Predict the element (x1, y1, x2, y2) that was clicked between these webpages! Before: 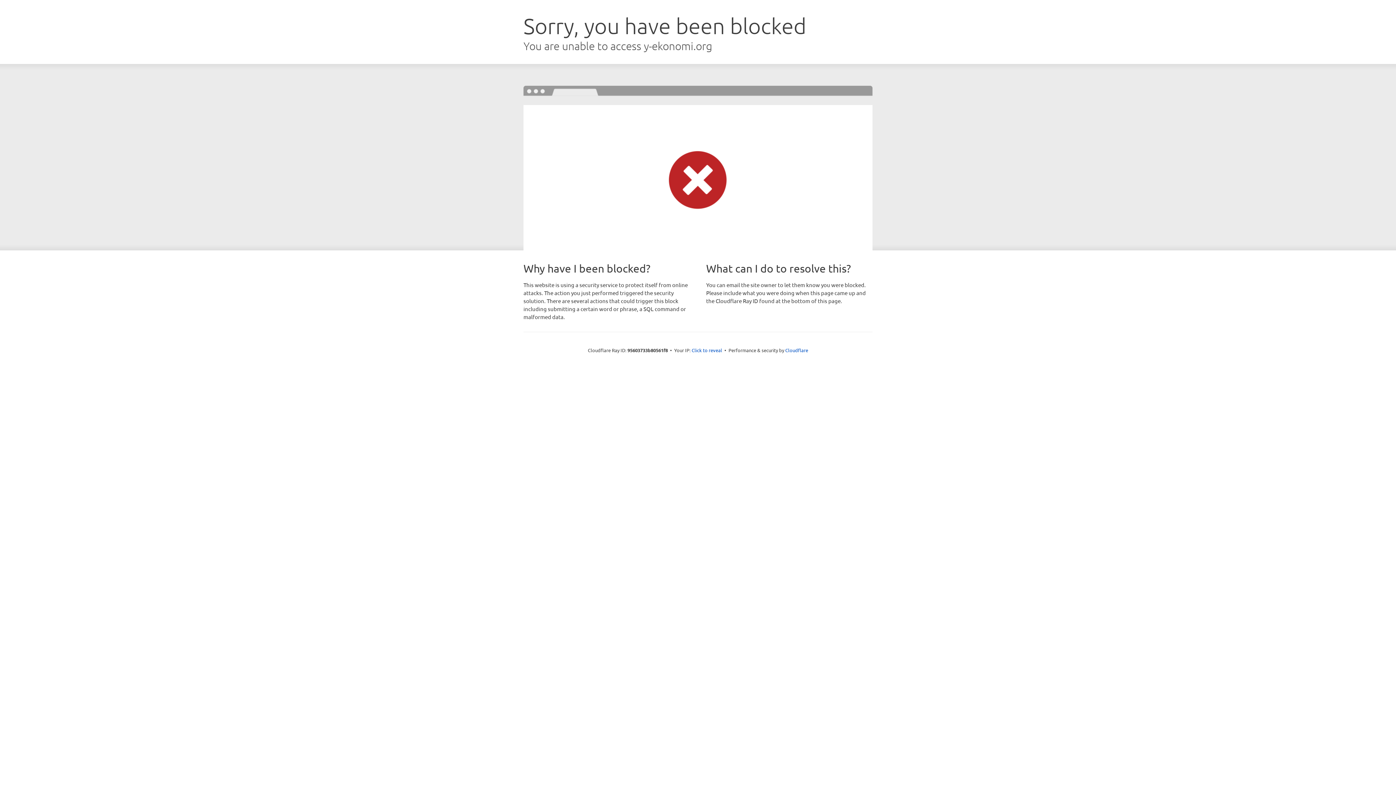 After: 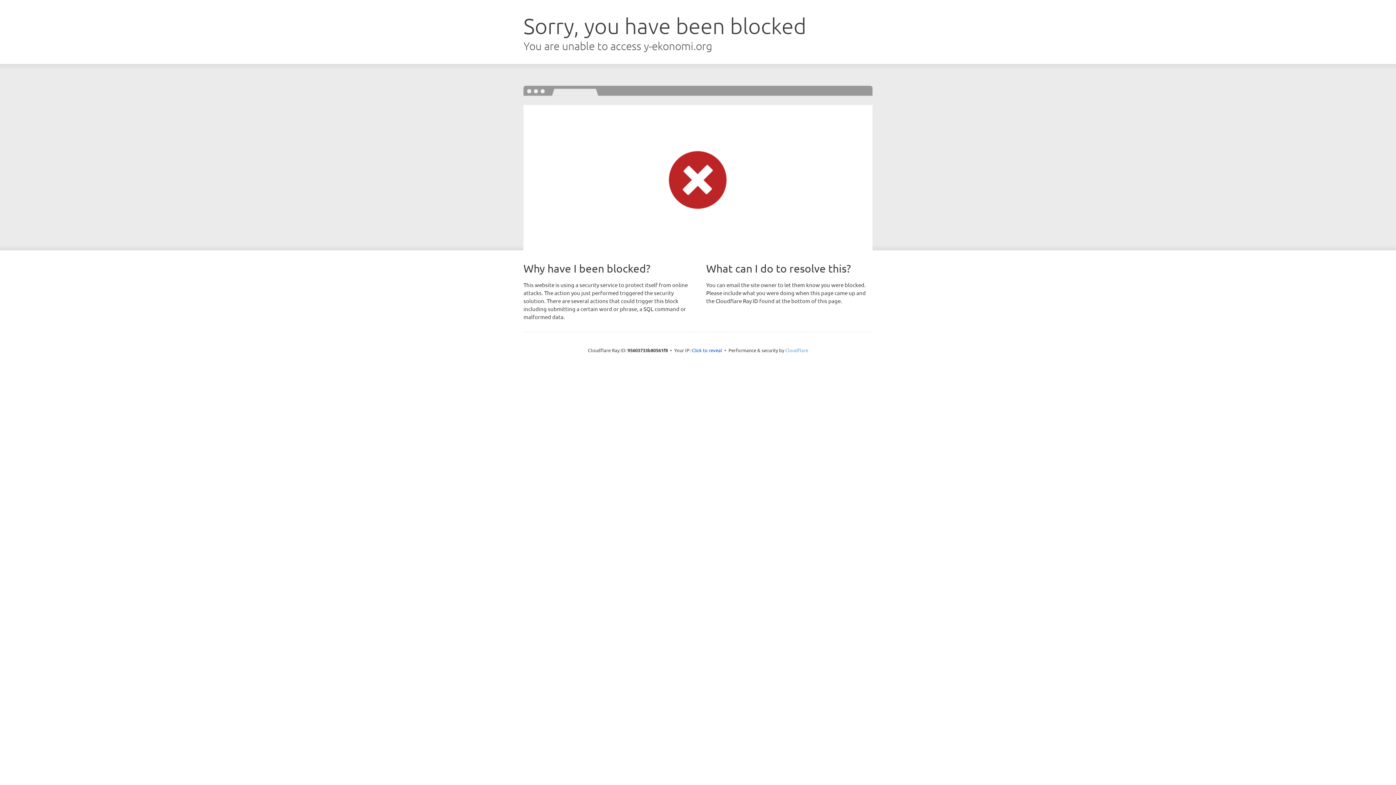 Action: label: Cloudflare bbox: (785, 347, 808, 353)